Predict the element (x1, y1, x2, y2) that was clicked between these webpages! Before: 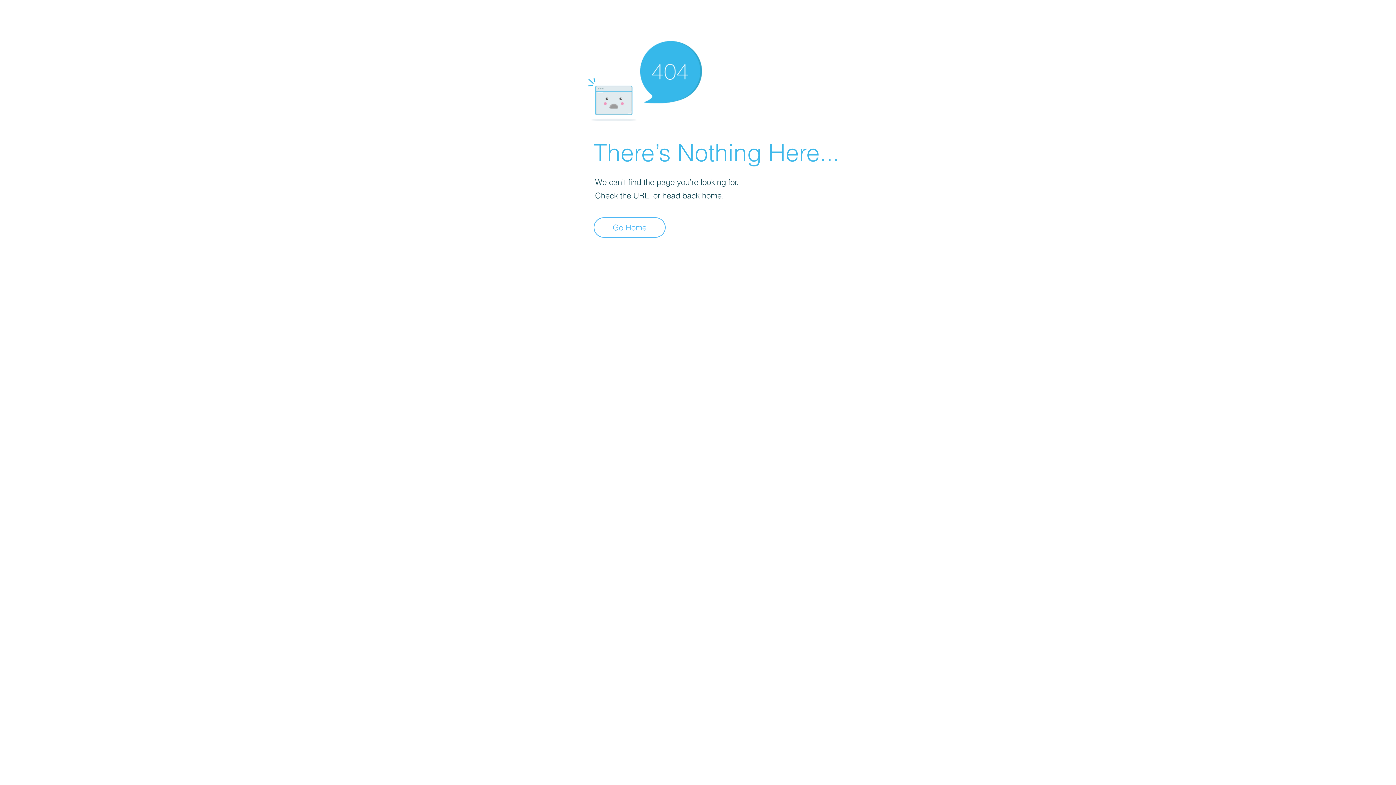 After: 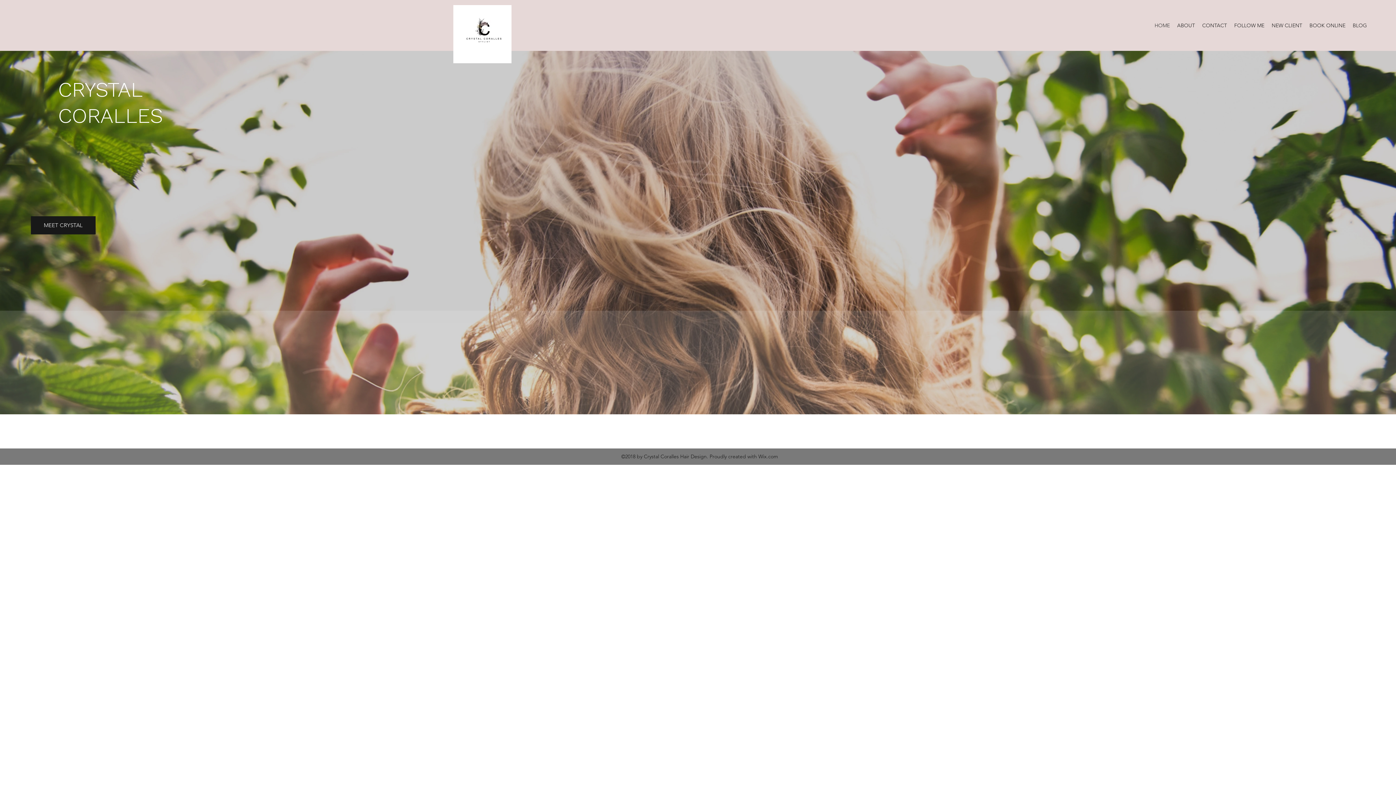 Action: label: Go Home bbox: (593, 217, 665, 237)